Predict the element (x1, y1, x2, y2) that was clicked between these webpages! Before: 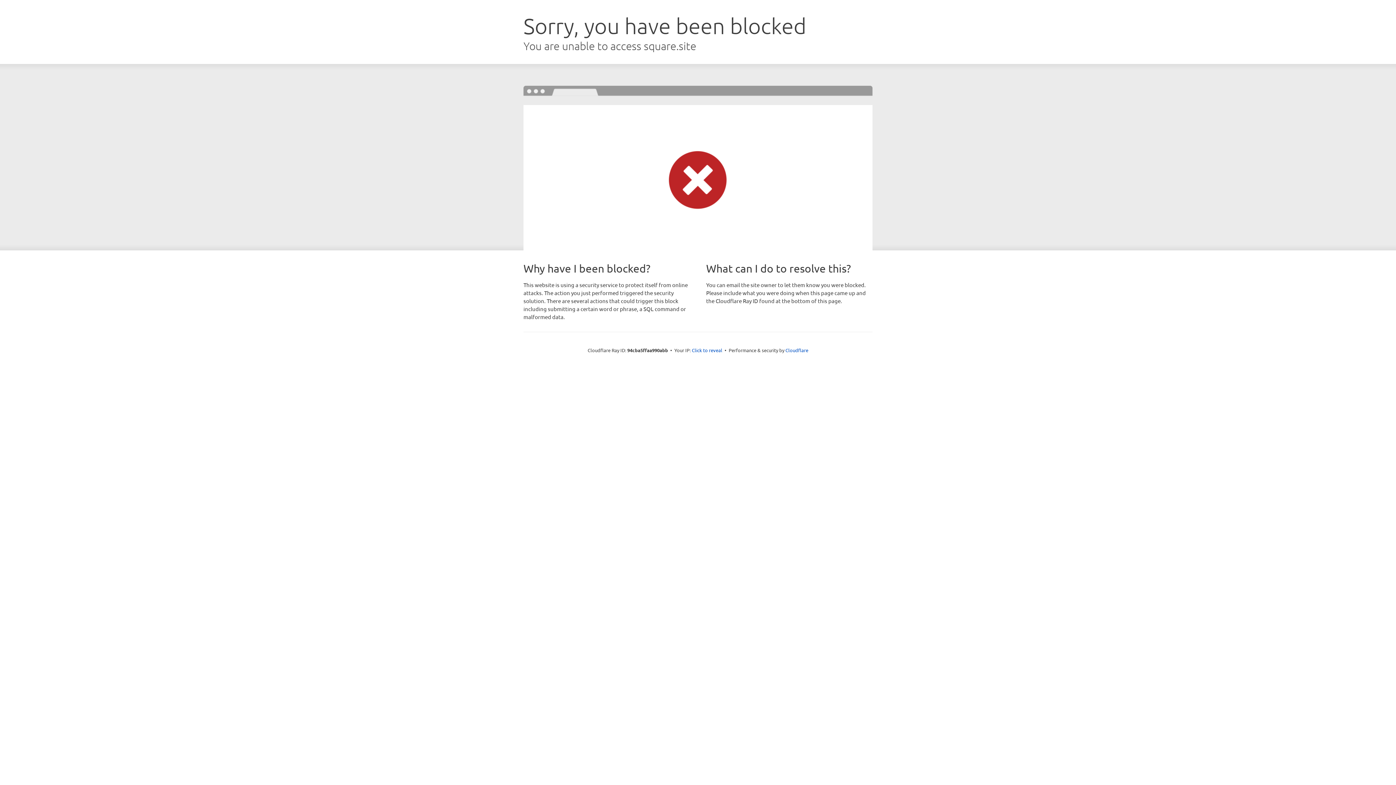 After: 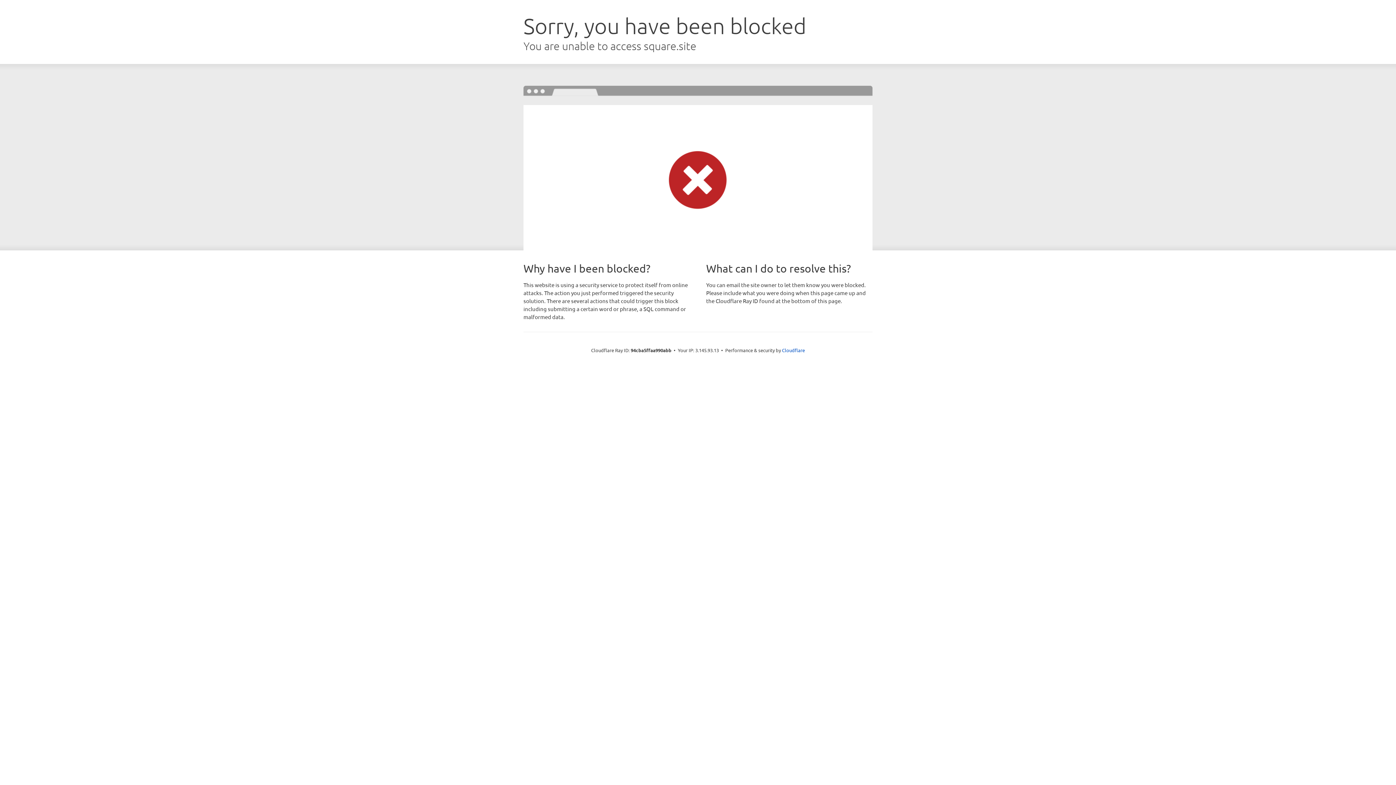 Action: bbox: (692, 346, 722, 353) label: Click to reveal